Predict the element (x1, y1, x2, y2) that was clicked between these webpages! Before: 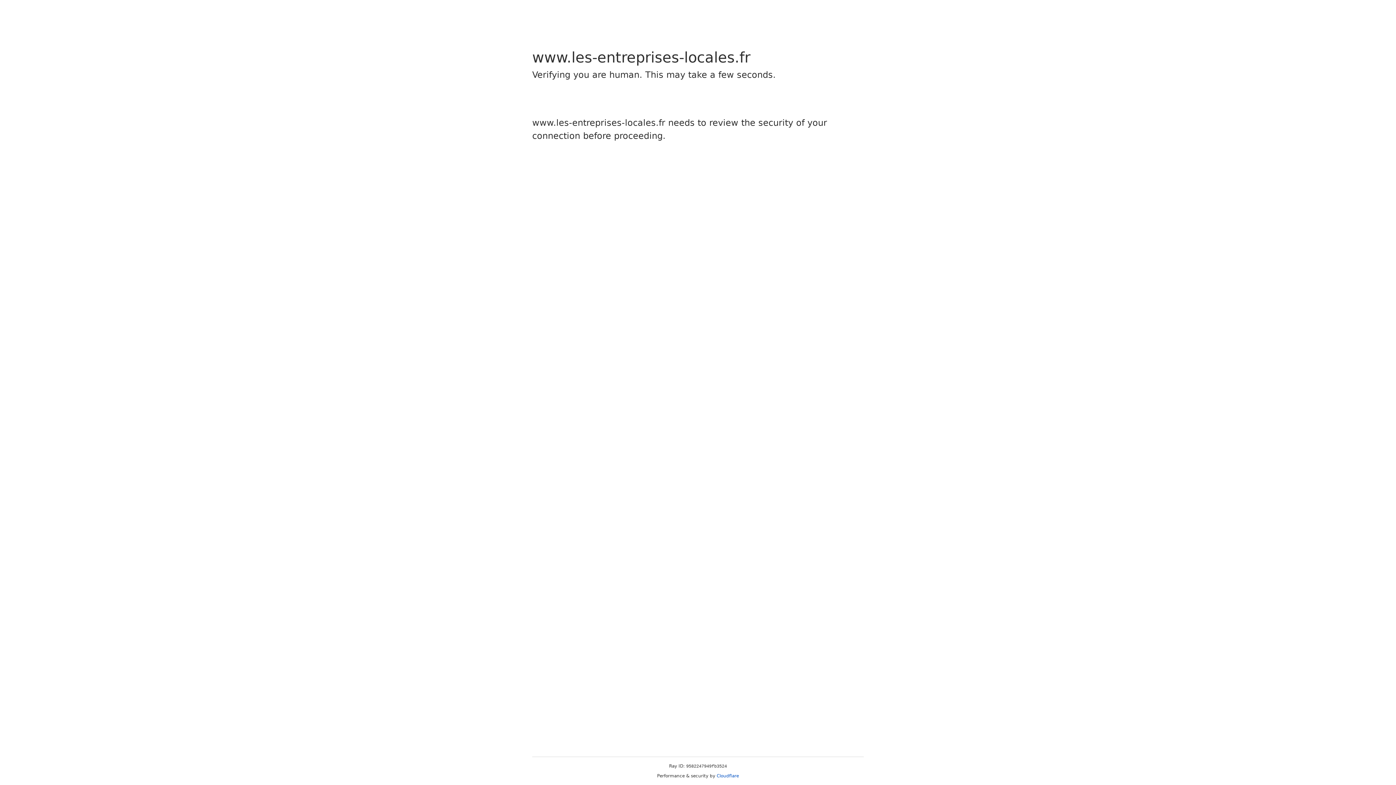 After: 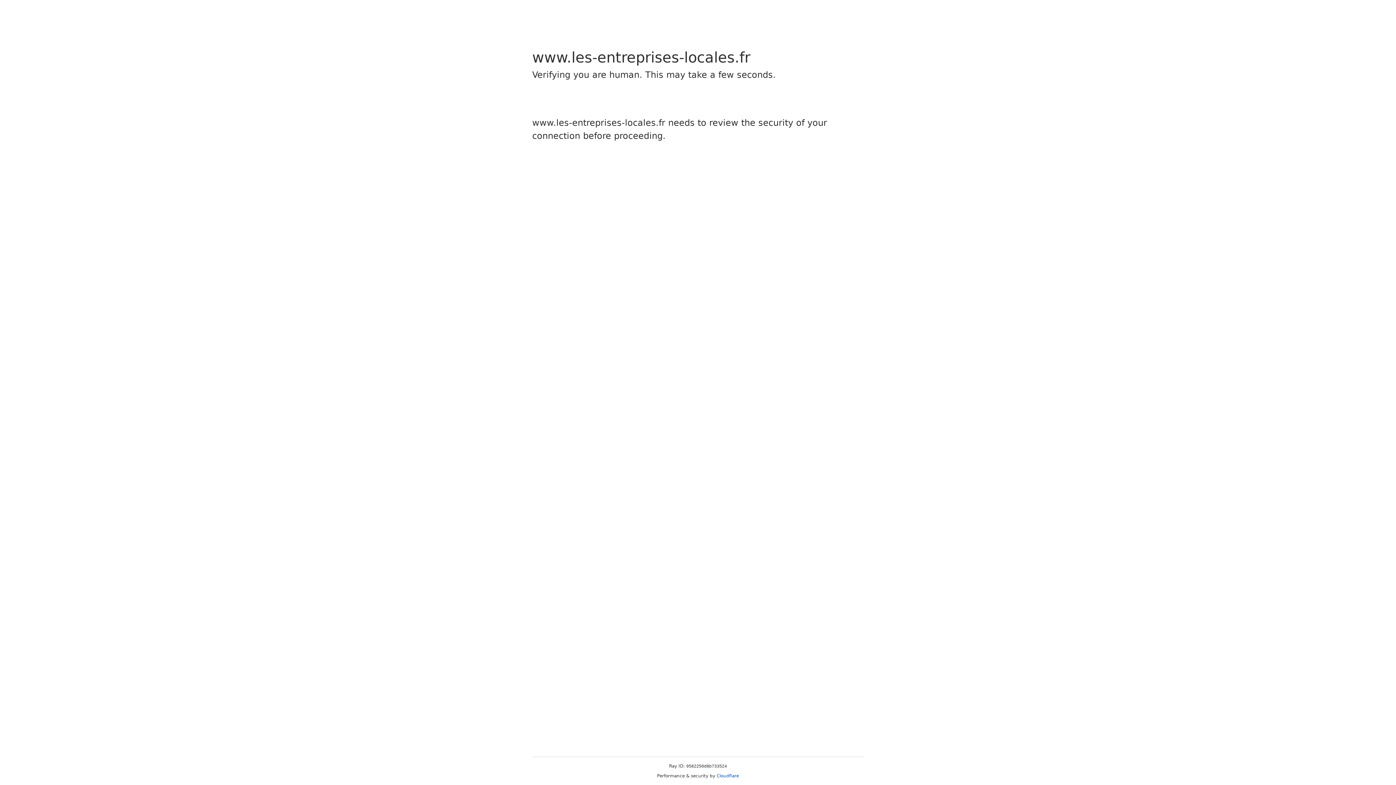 Action: bbox: (716, 773, 739, 778) label: Cloudflare